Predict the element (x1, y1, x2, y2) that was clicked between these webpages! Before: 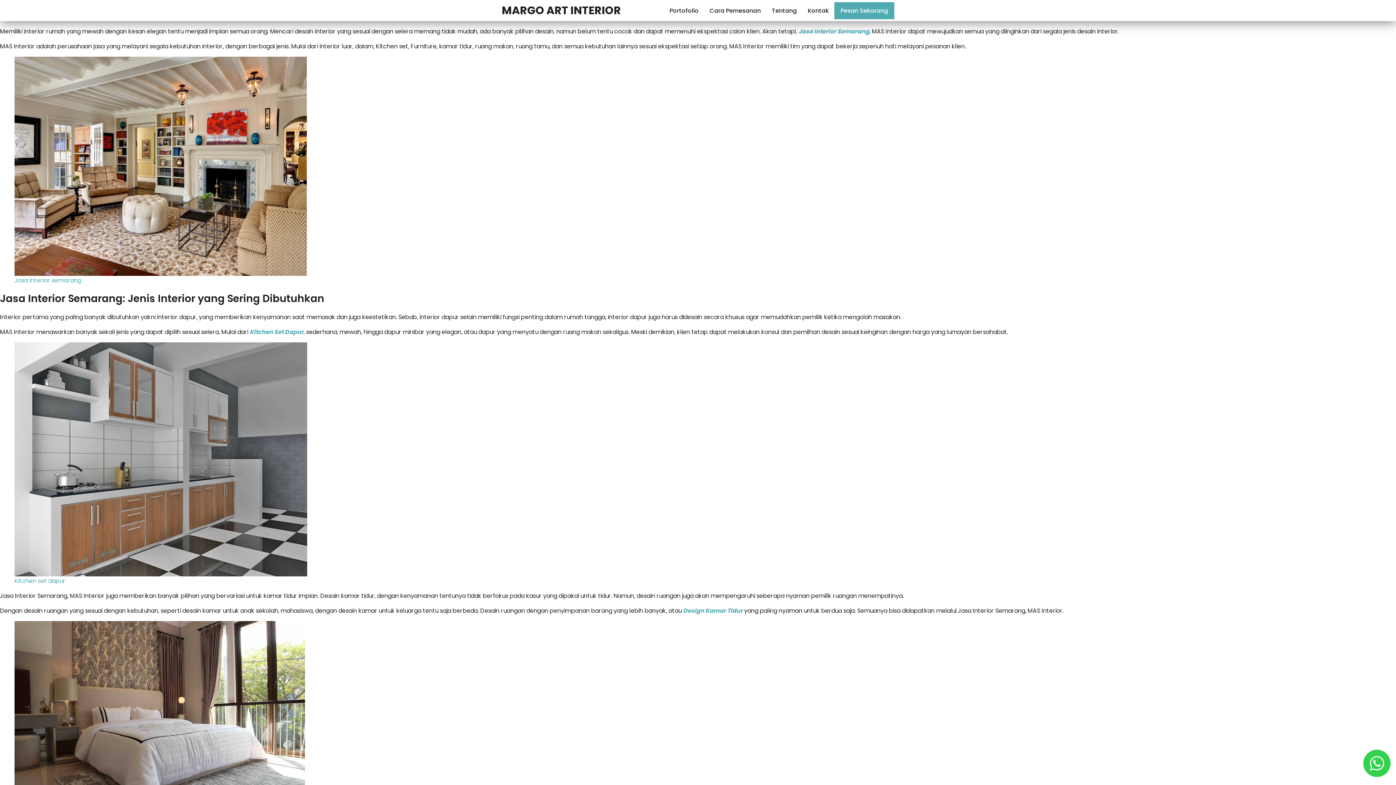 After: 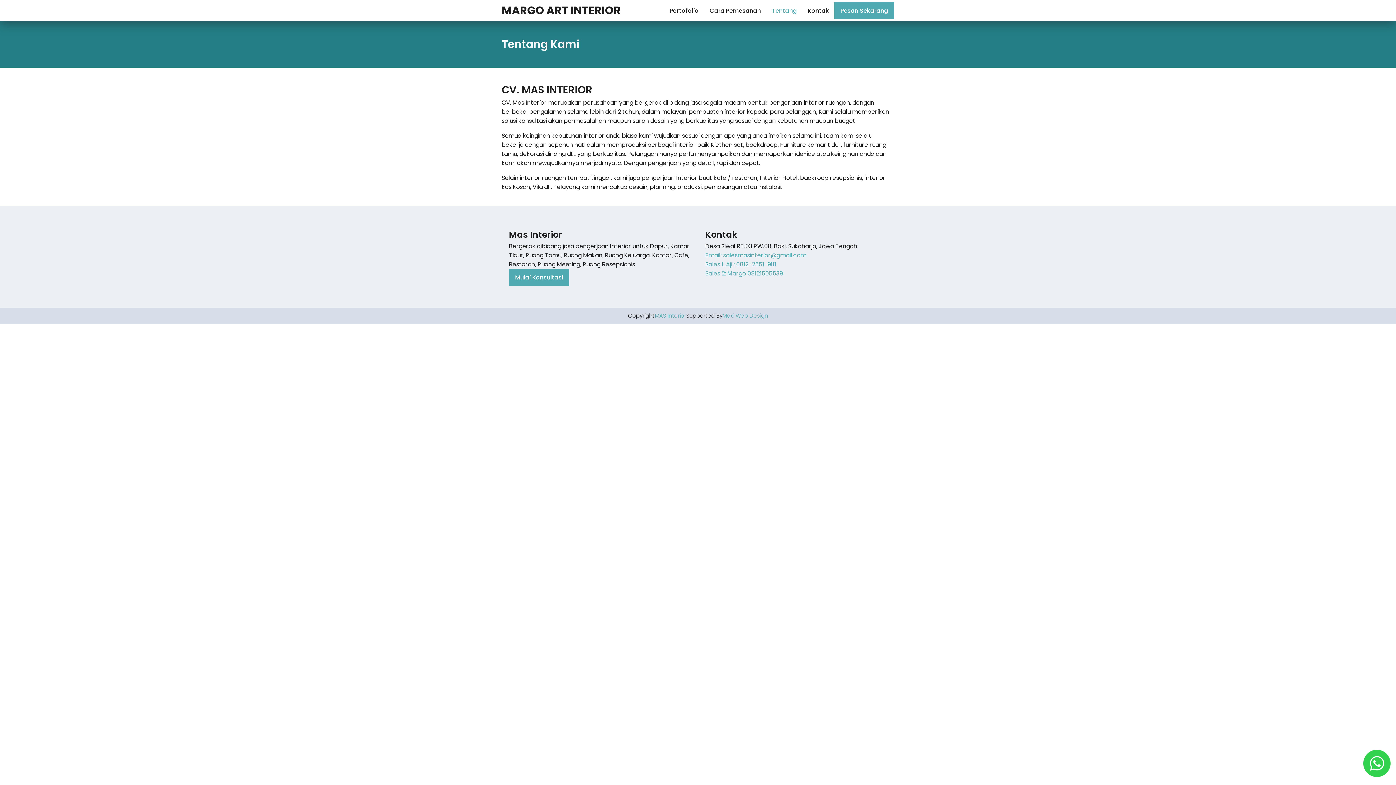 Action: bbox: (766, 2, 802, 18) label: Tentang